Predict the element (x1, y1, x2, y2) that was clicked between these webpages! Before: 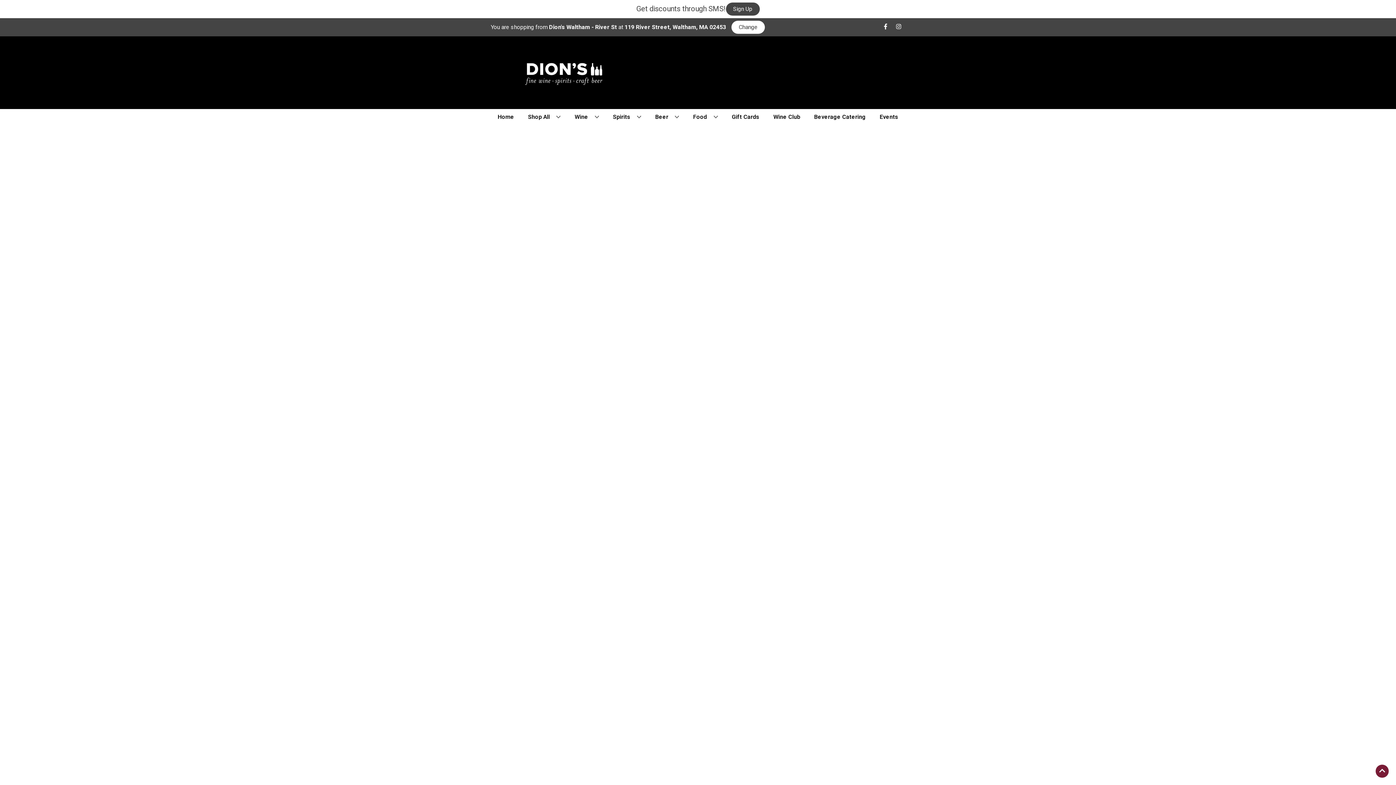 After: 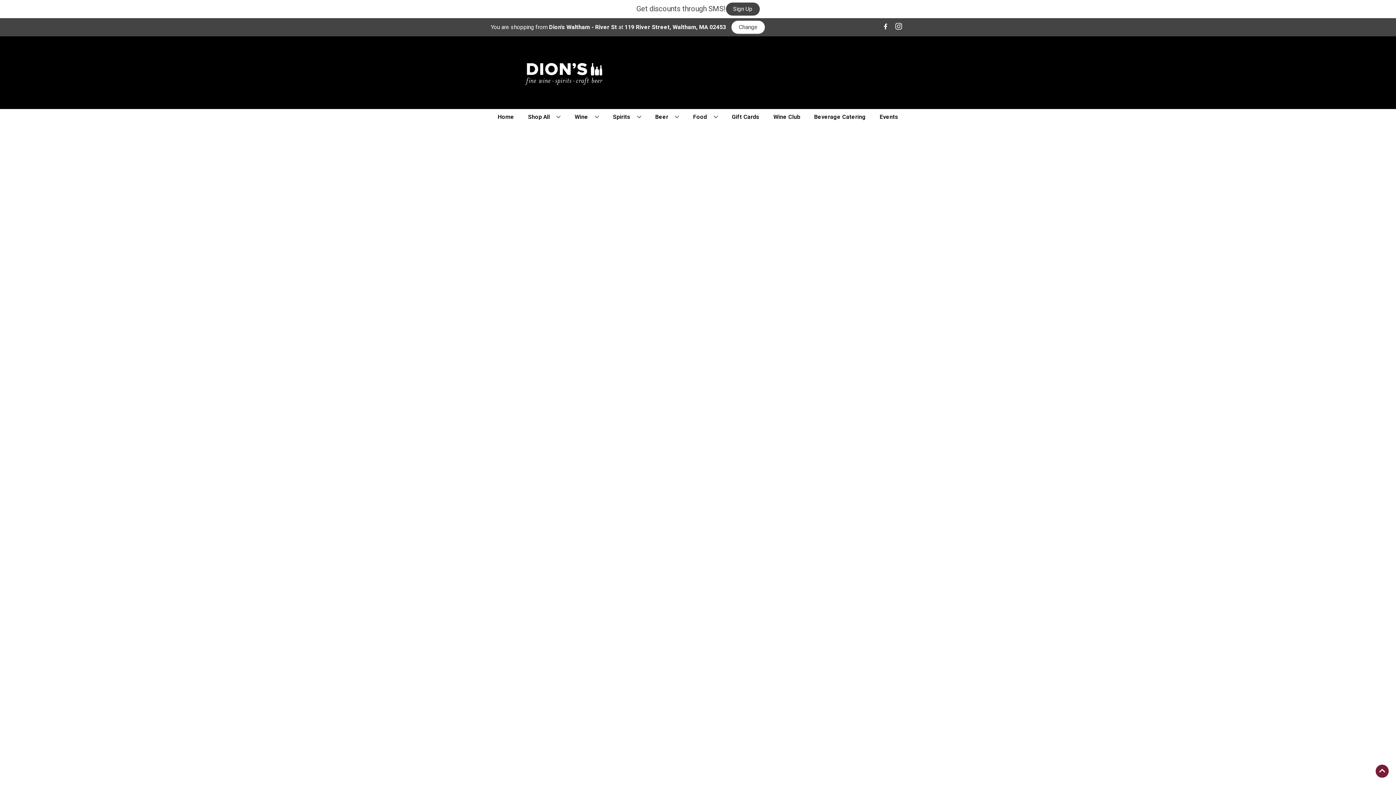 Action: bbox: (892, 23, 905, 30) label: Opens instagram in a new tab